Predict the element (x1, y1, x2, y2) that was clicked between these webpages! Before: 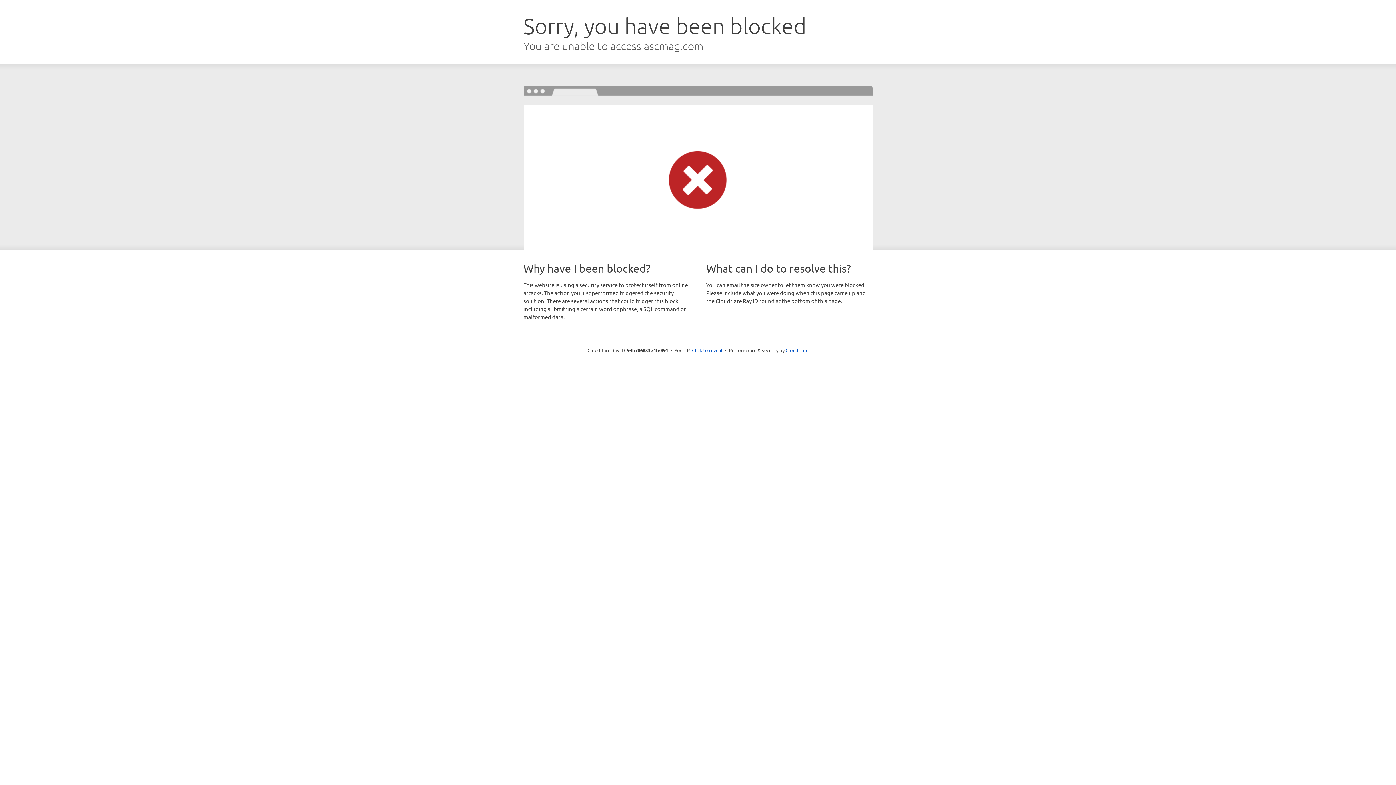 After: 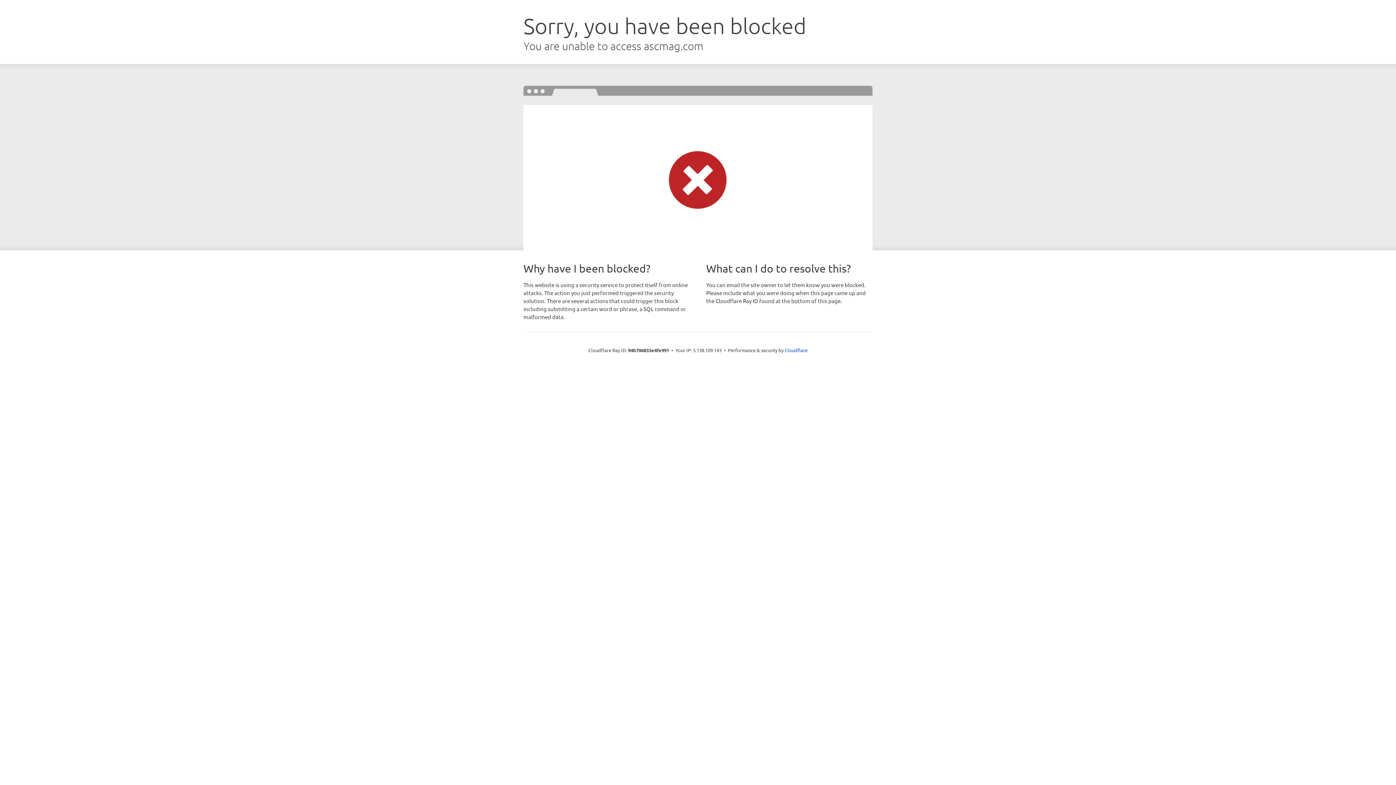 Action: bbox: (692, 346, 722, 353) label: Click to reveal